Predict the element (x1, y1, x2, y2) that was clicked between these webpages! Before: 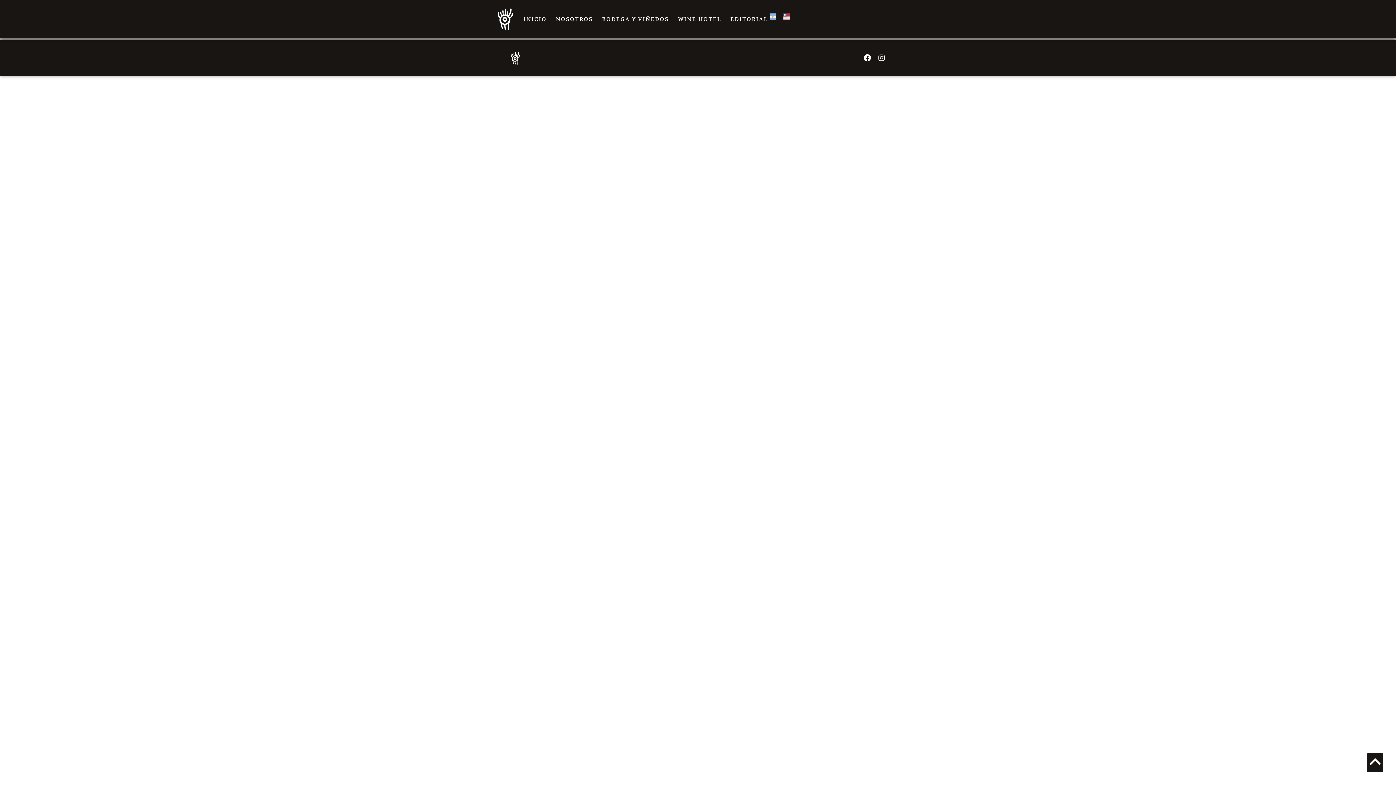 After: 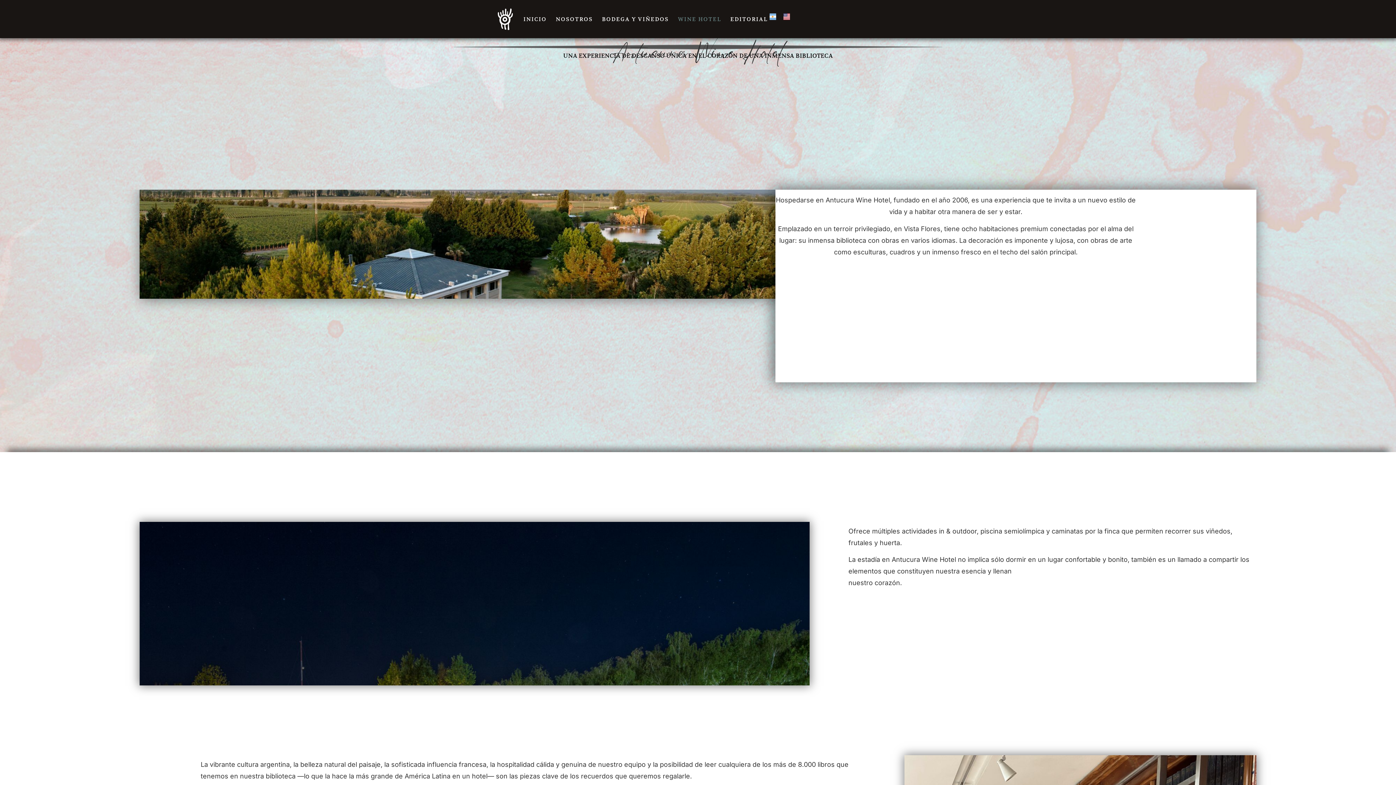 Action: bbox: (678, 10, 721, 27) label: WINE HOTEL